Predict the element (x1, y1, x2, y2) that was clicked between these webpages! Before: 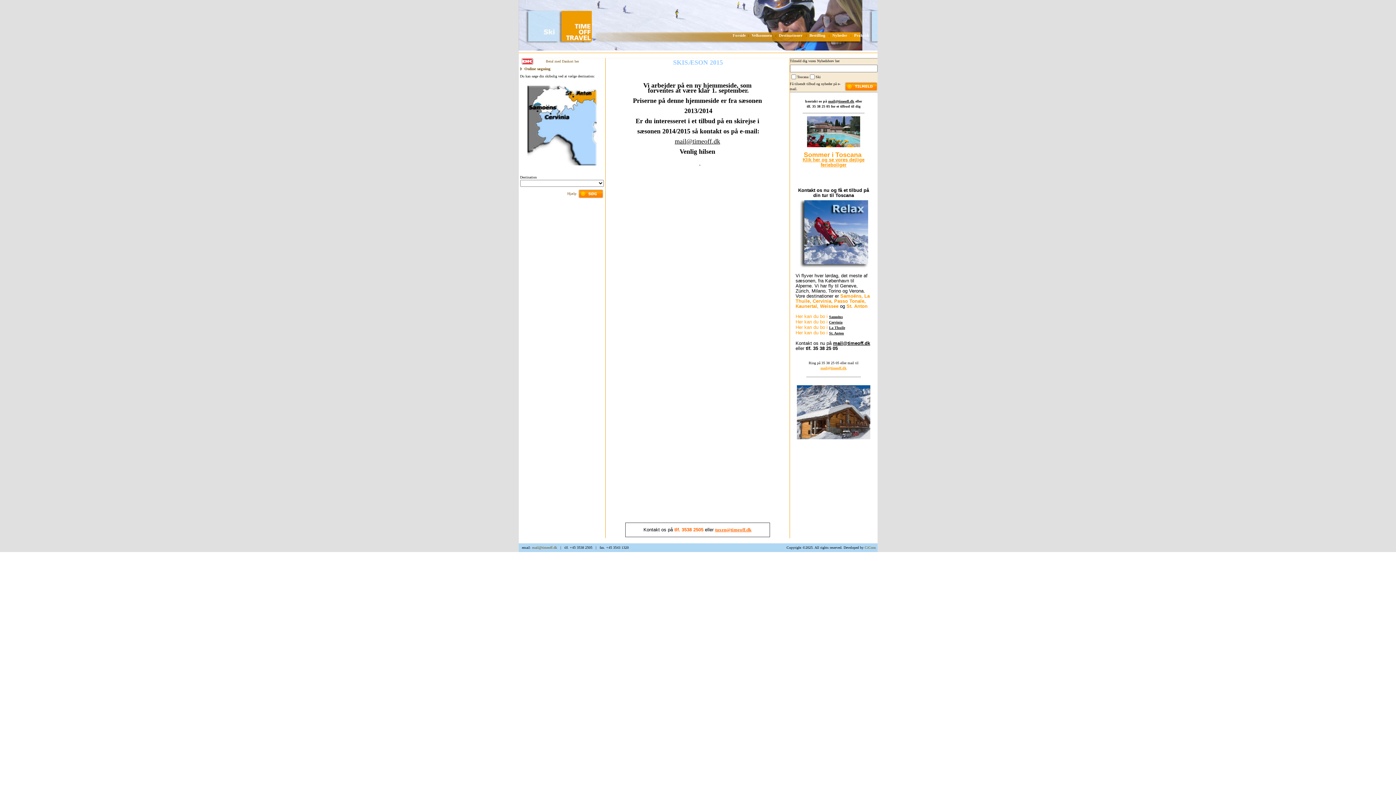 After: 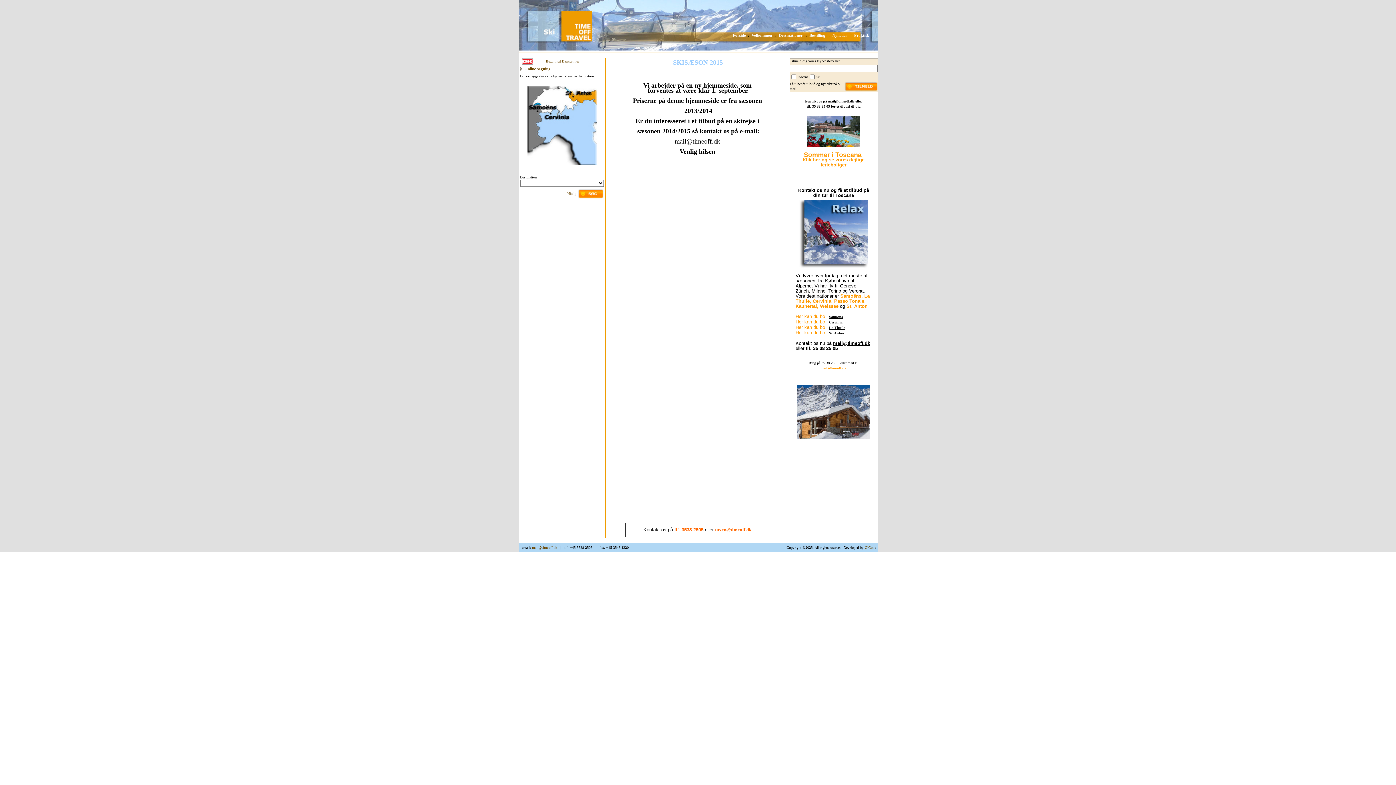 Action: label:   bbox: (699, 161, 700, 165)